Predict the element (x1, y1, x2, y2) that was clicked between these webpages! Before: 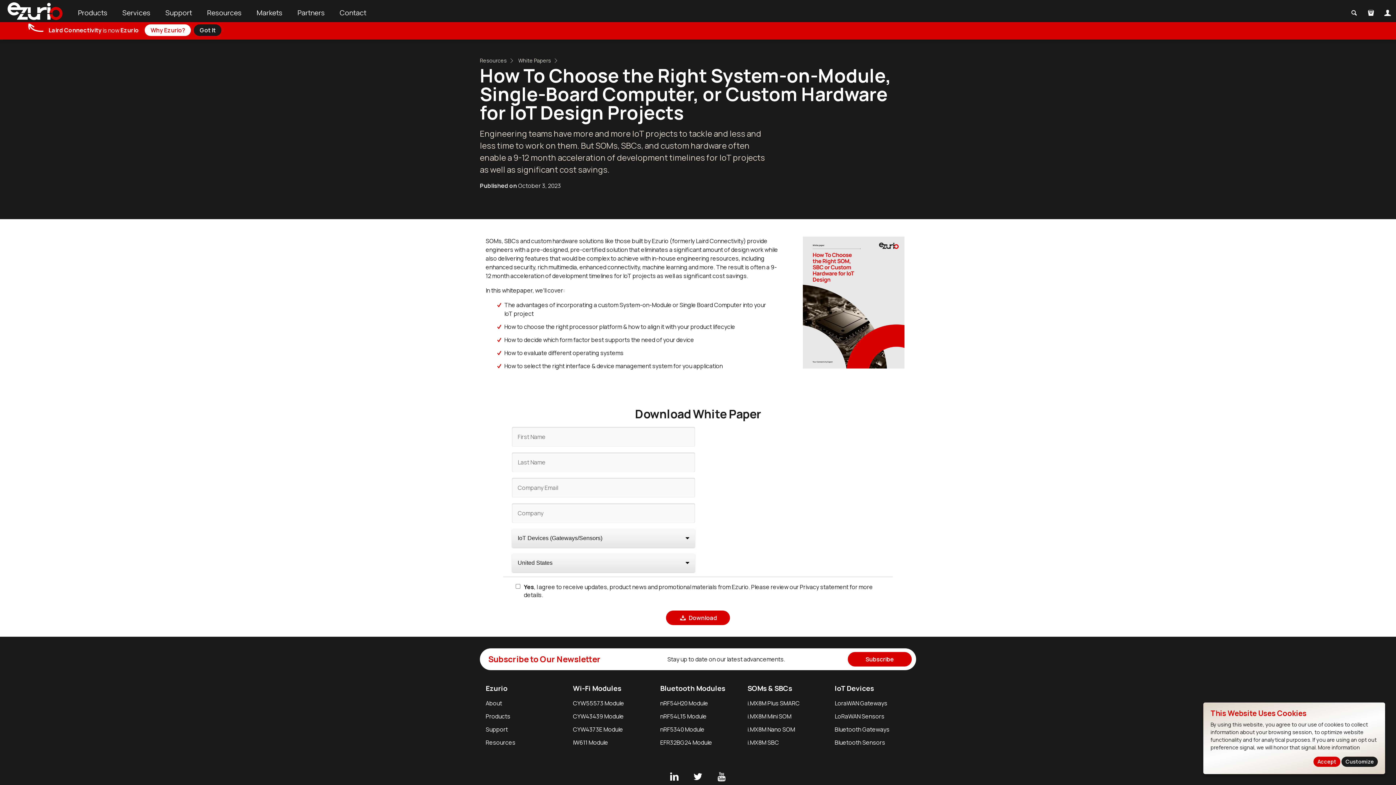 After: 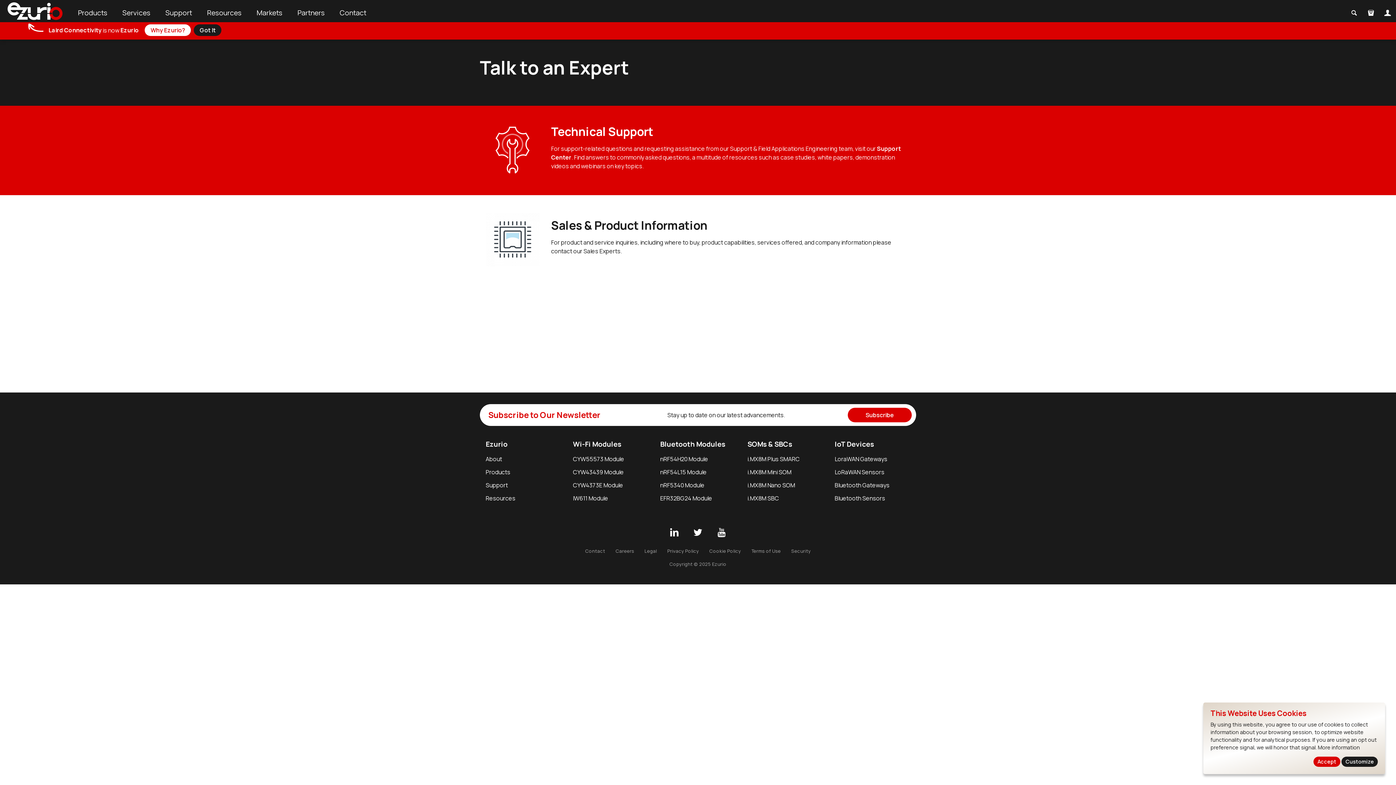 Action: bbox: (332, 2, 373, 22) label: Contact